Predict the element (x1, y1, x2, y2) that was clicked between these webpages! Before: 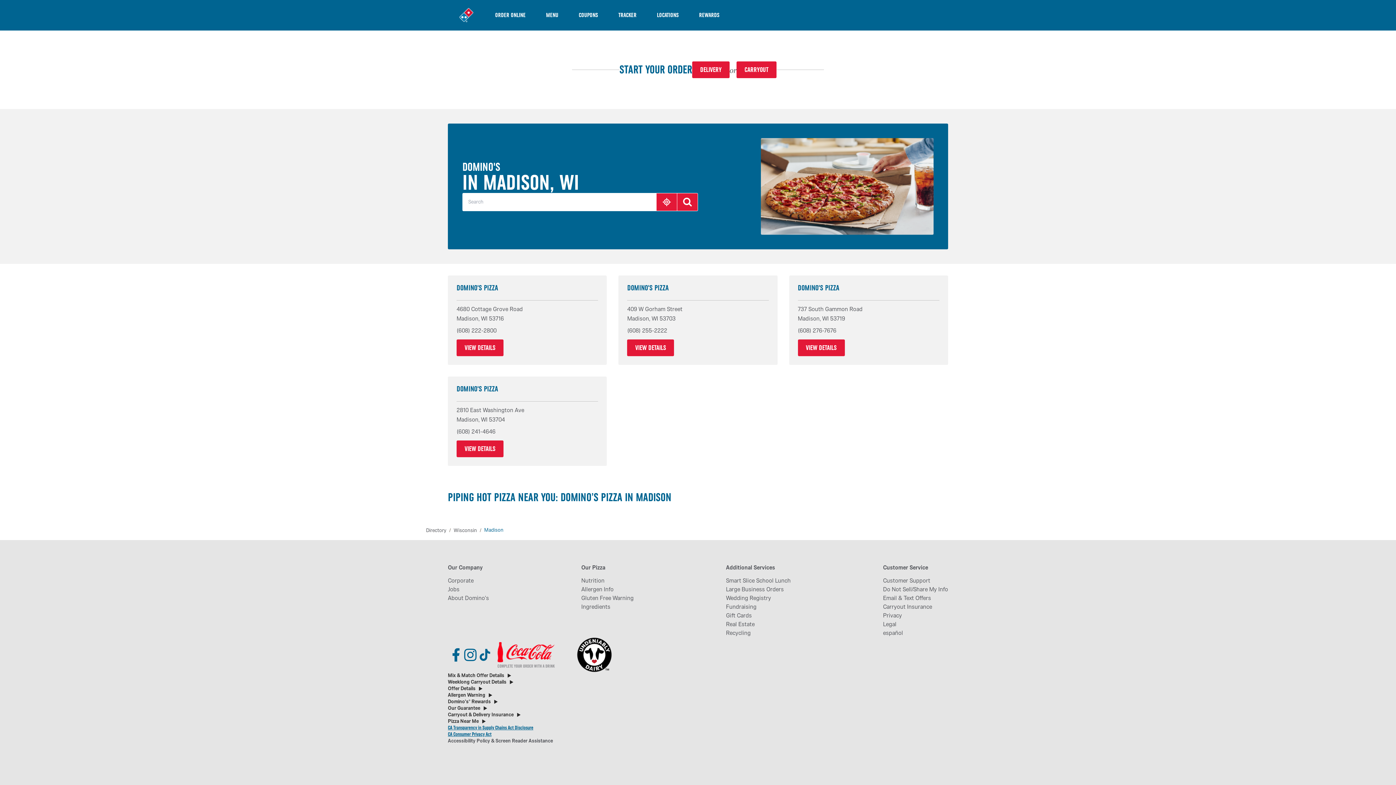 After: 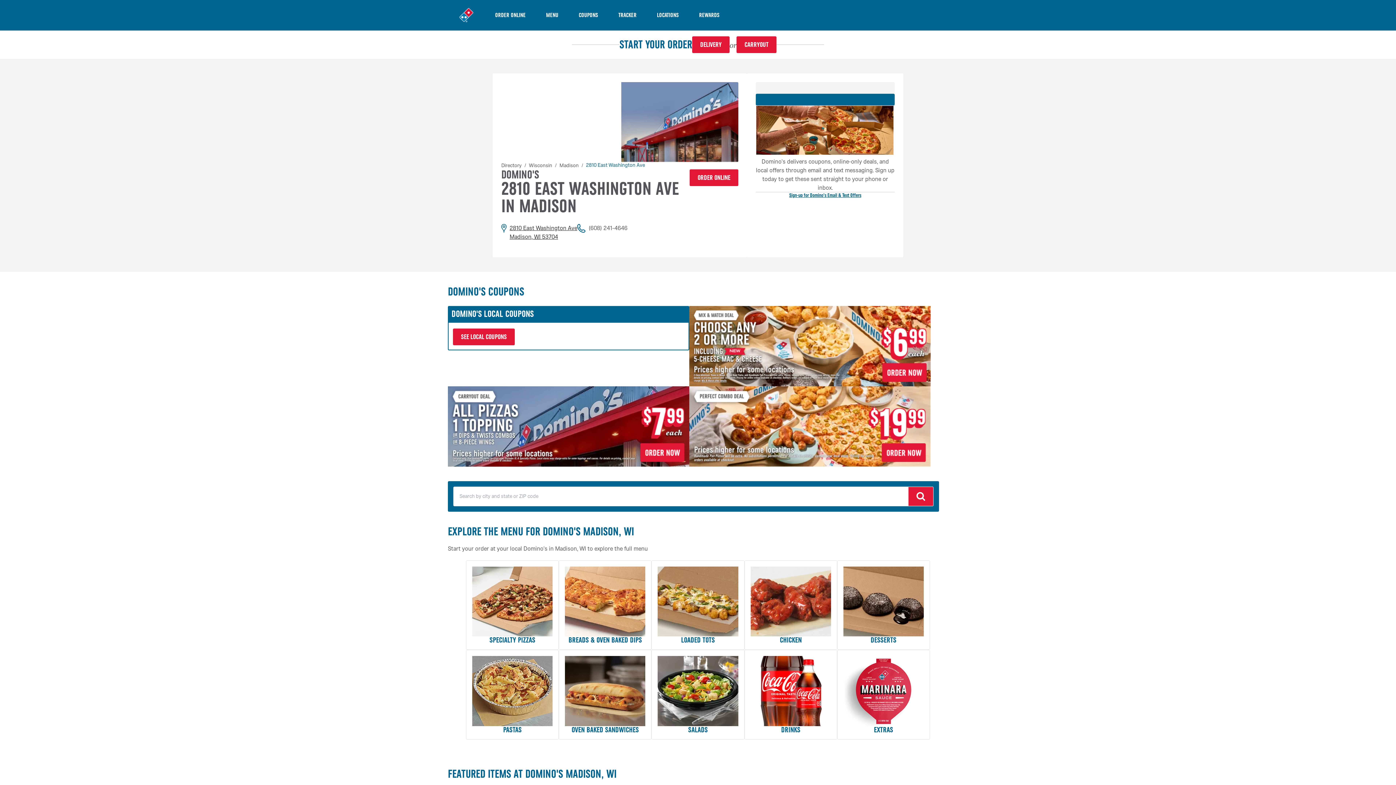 Action: bbox: (456, 384, 498, 393) label: DOMINO'S PIZZA